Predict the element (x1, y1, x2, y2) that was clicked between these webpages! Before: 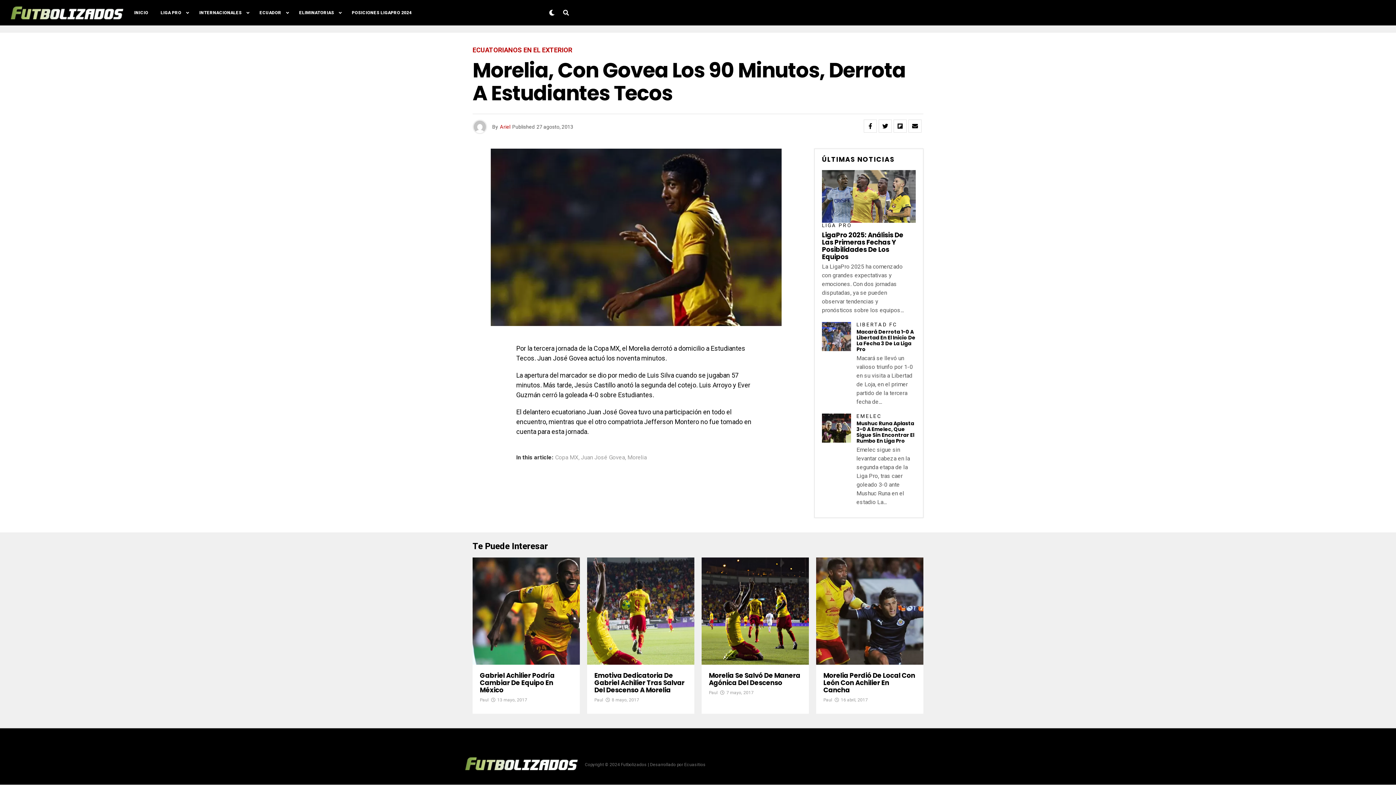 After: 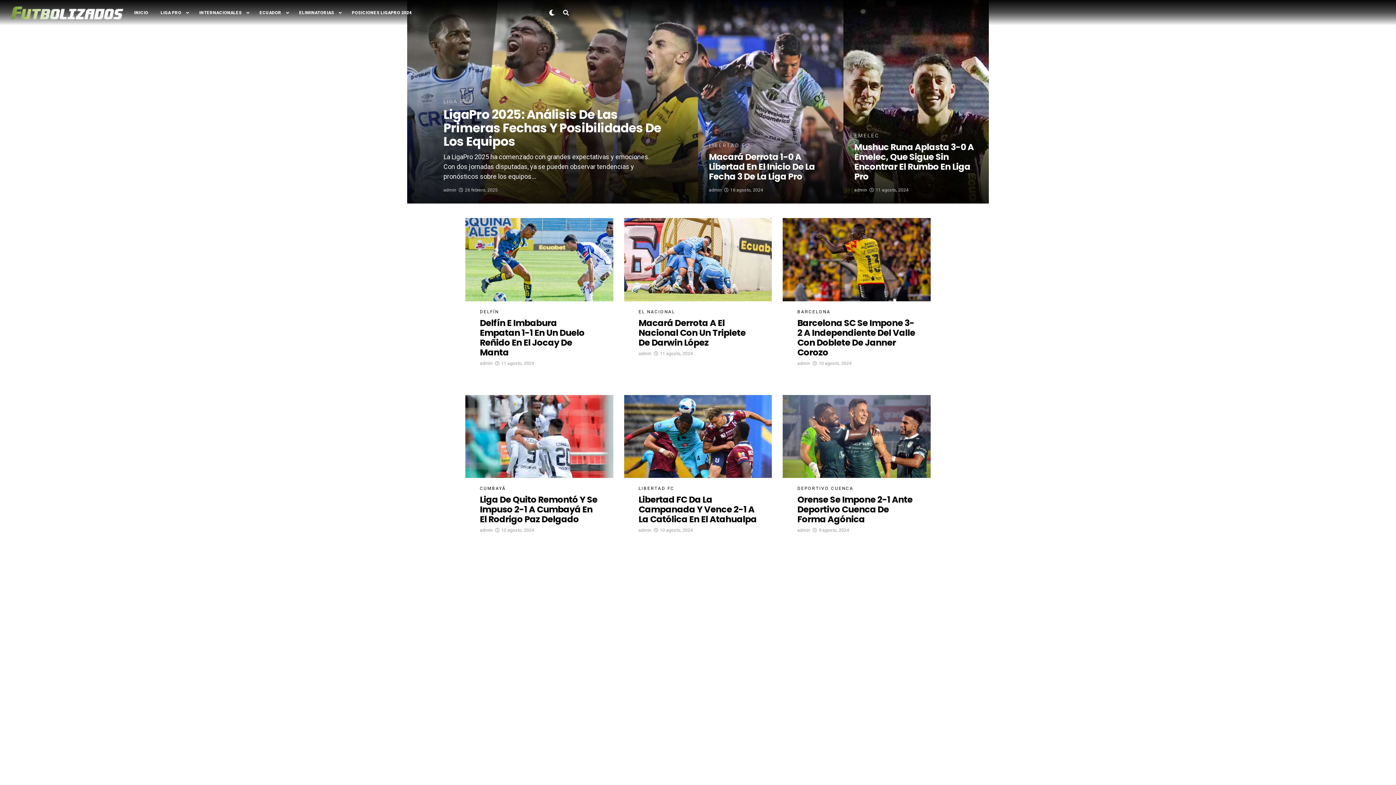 Action: bbox: (134, 0, 153, 25) label: INICIO